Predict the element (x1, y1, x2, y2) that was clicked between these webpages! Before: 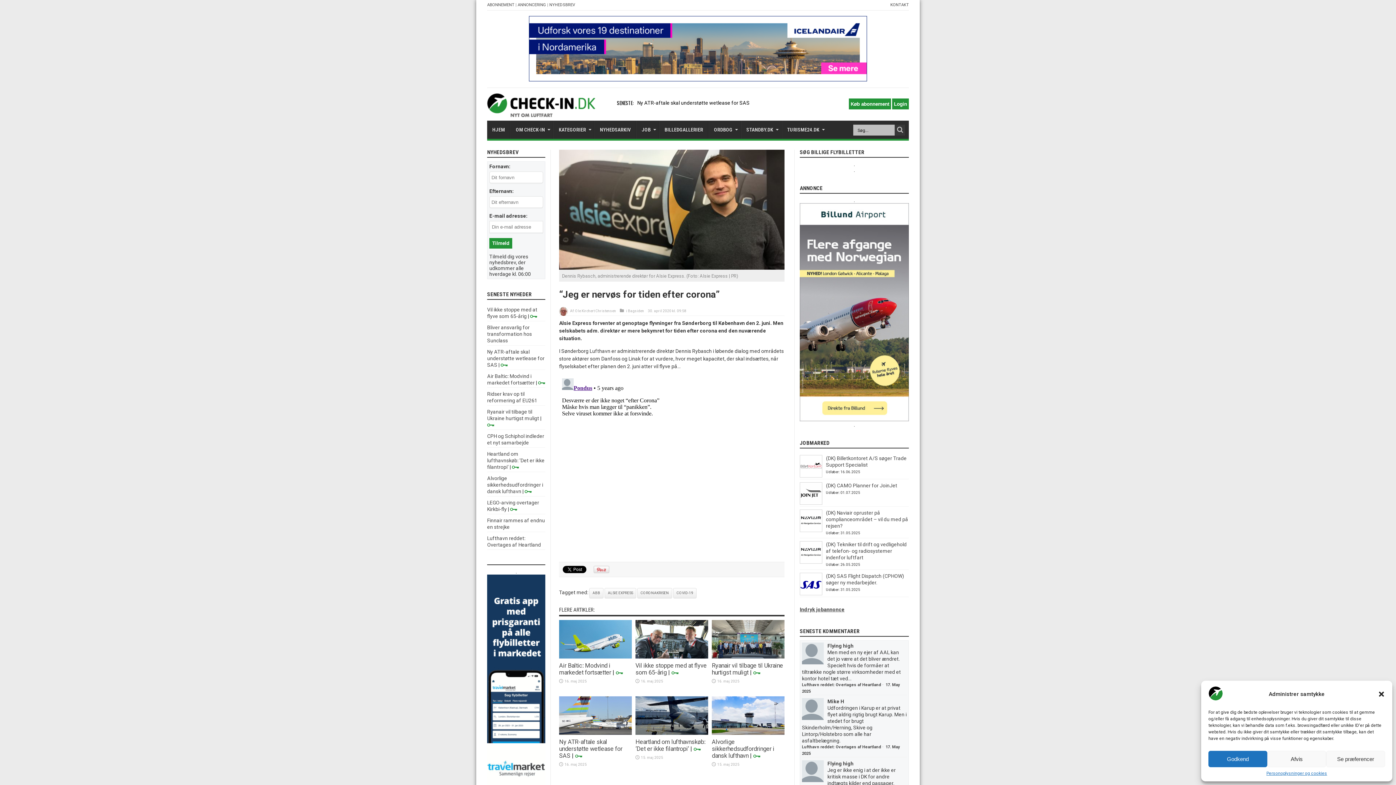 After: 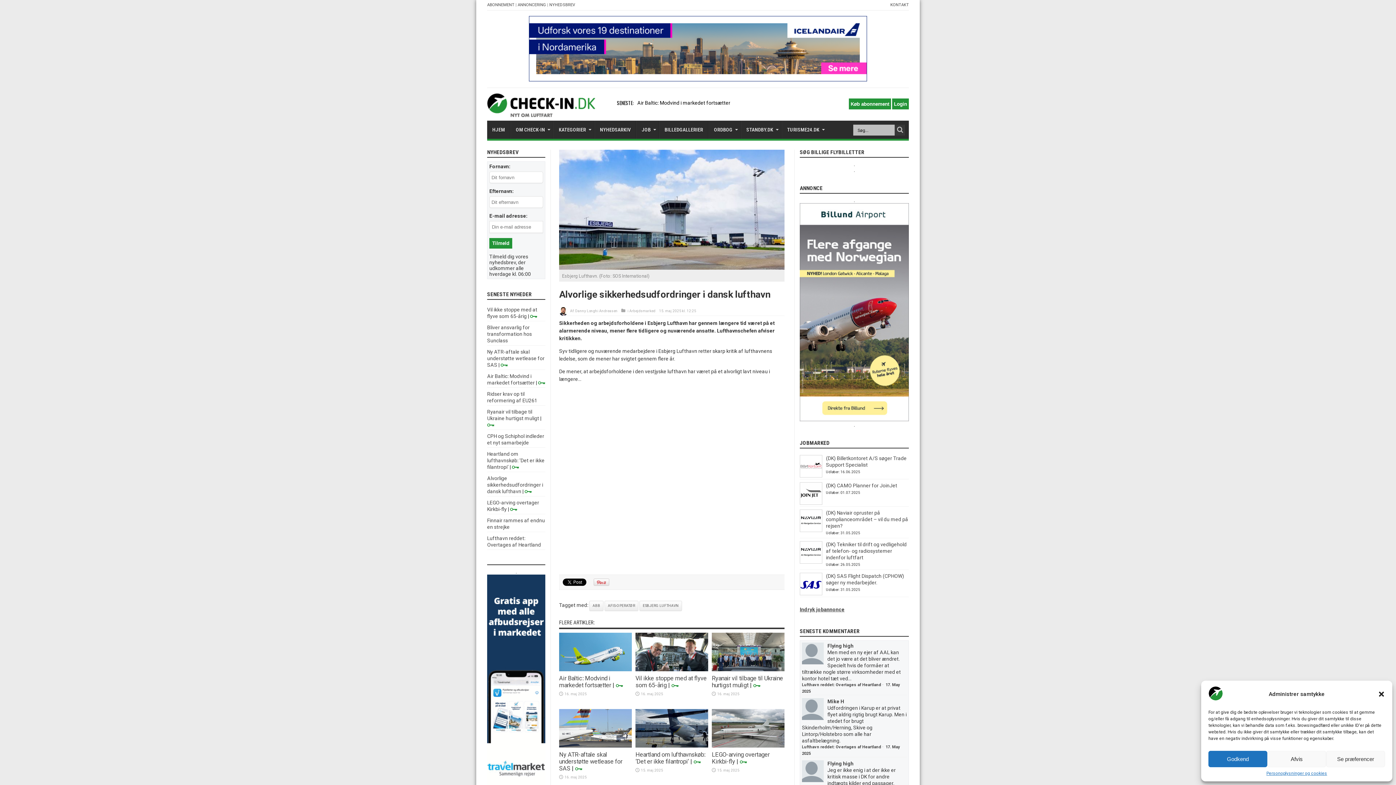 Action: label: Alvorlige sikkerhedsudfordringer i dansk lufthavn bbox: (487, 475, 543, 494)